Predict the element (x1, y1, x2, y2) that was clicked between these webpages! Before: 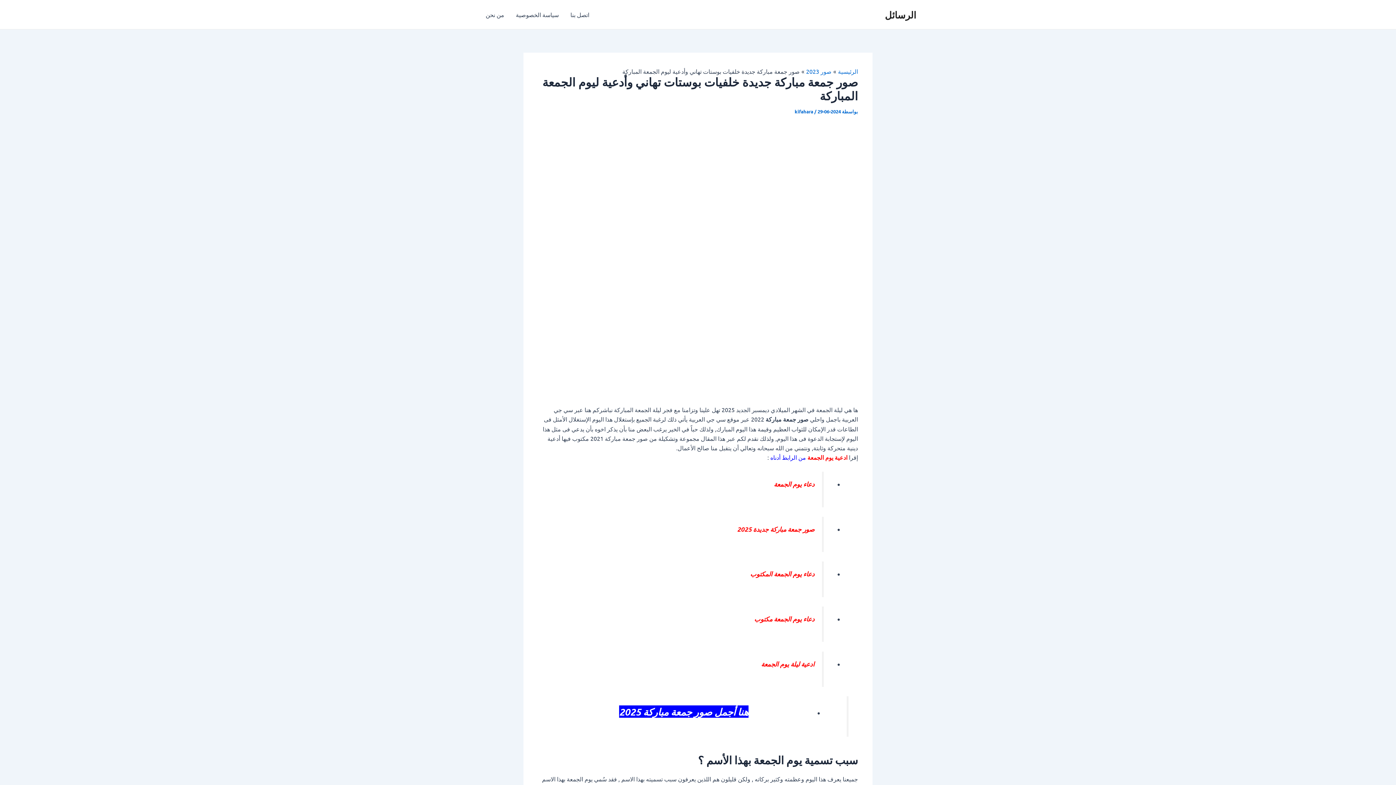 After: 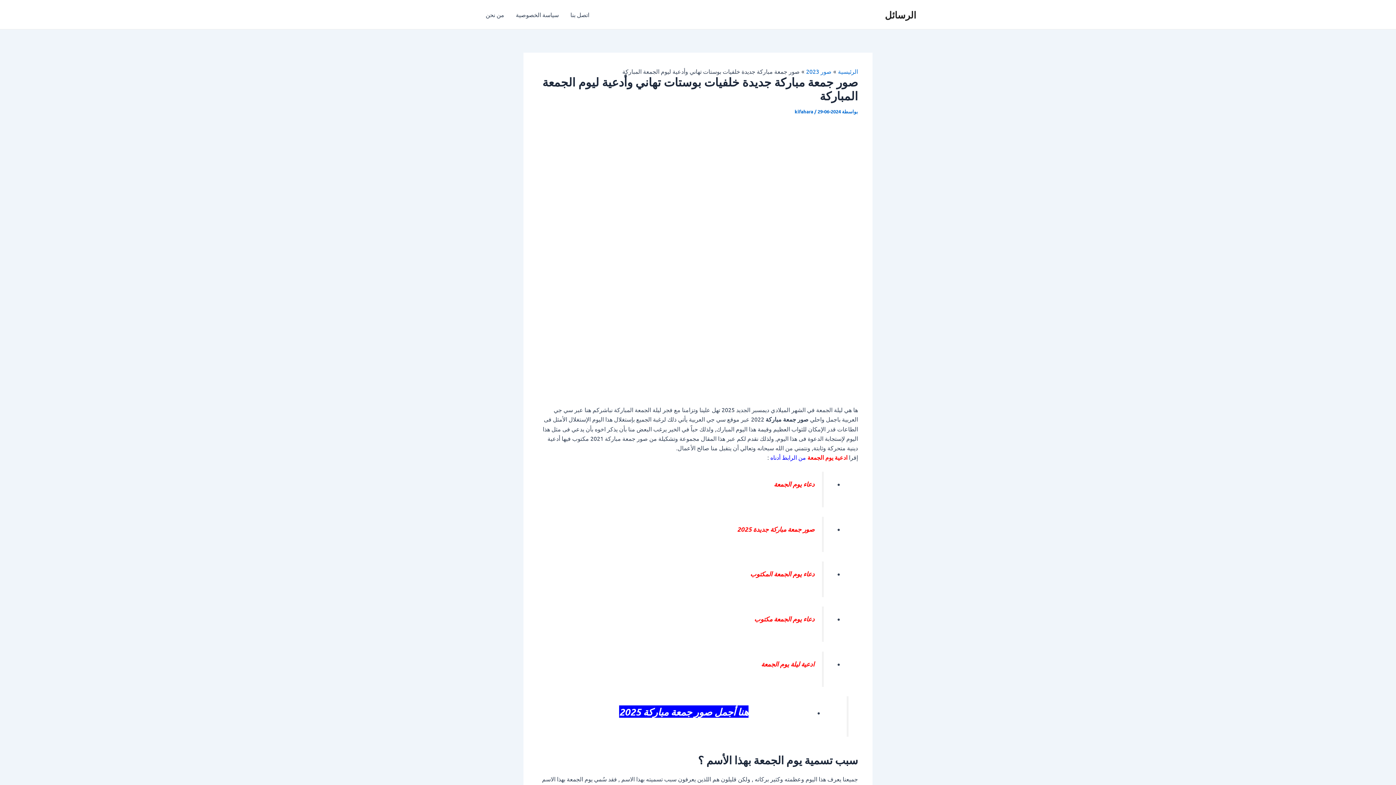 Action: bbox: (774, 480, 814, 488) label: دعاء يوم الجمعة